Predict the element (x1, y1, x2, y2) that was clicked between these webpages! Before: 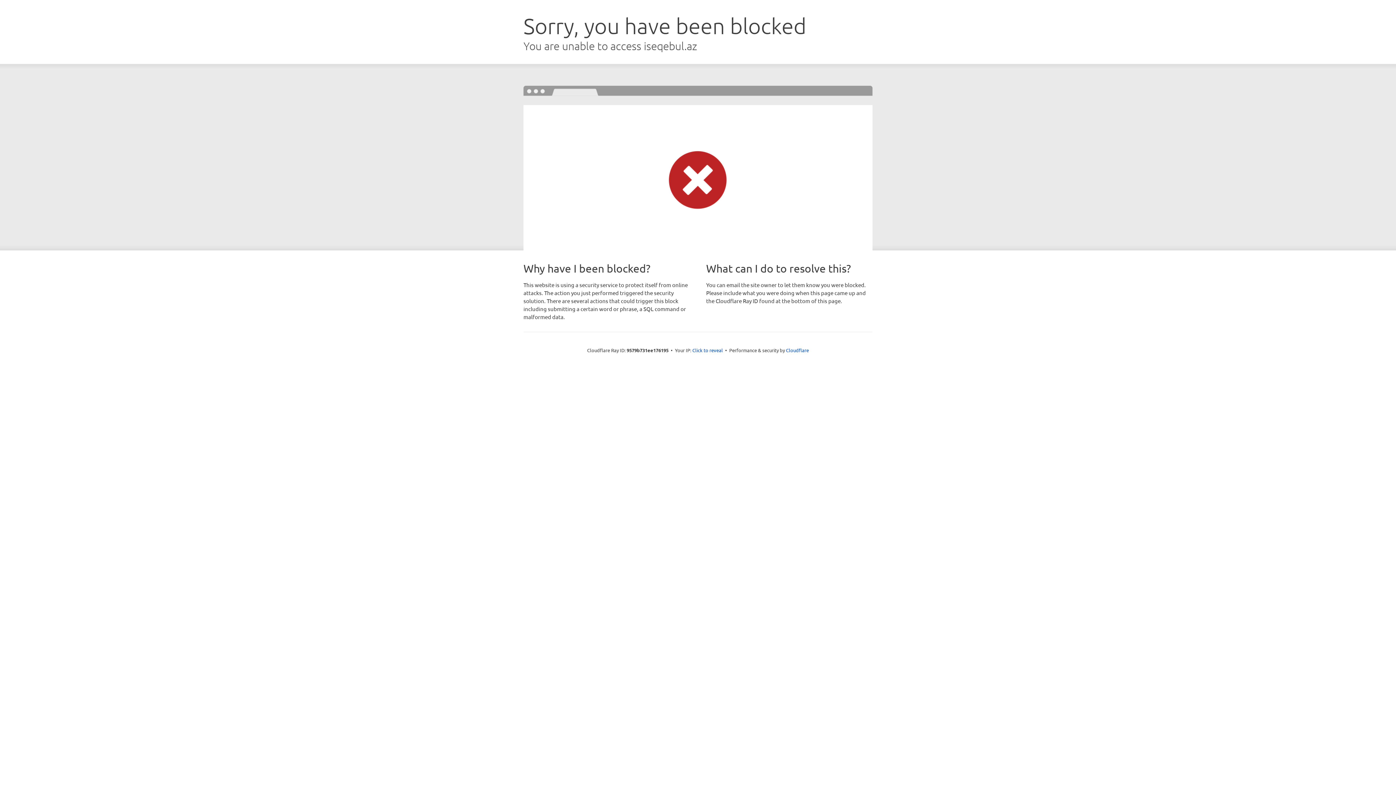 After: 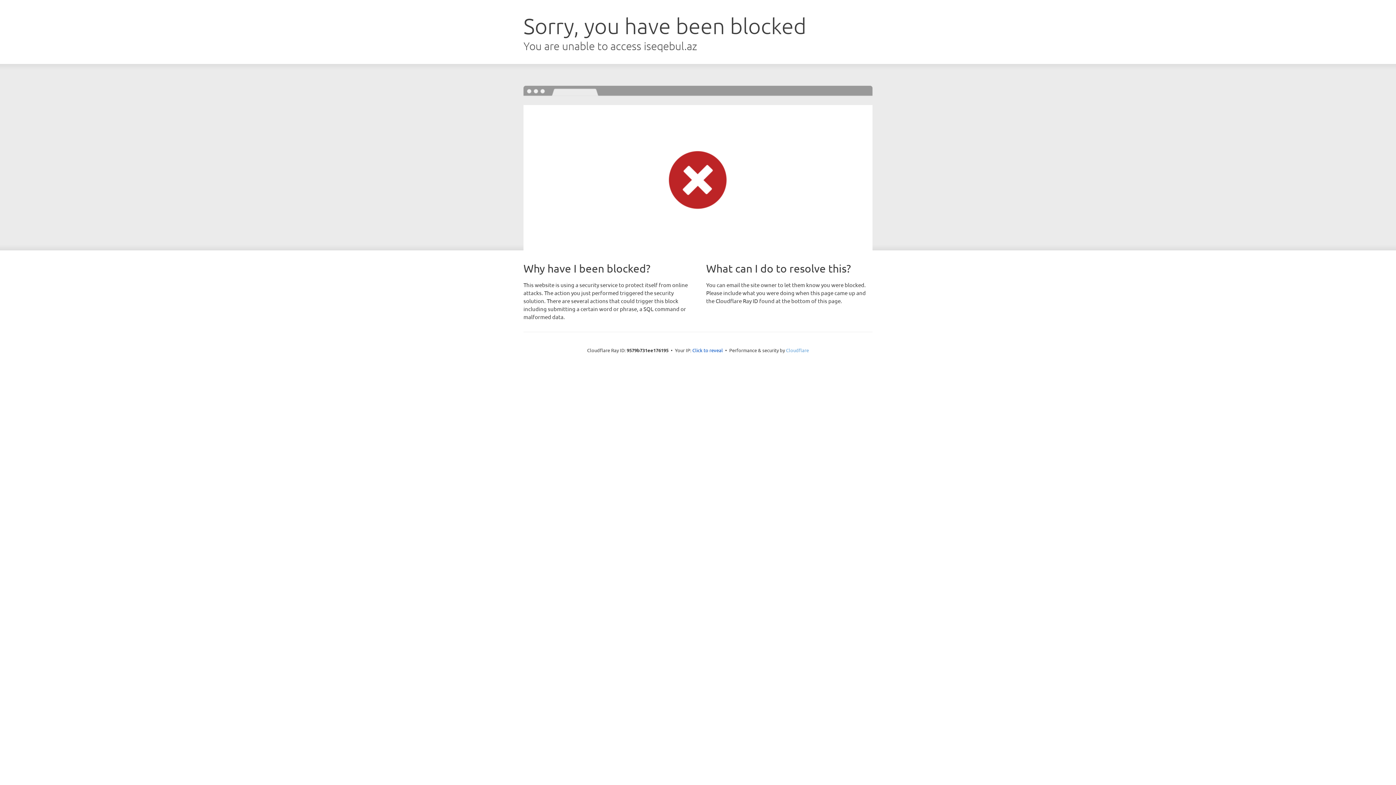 Action: label: Cloudflare bbox: (786, 347, 809, 353)